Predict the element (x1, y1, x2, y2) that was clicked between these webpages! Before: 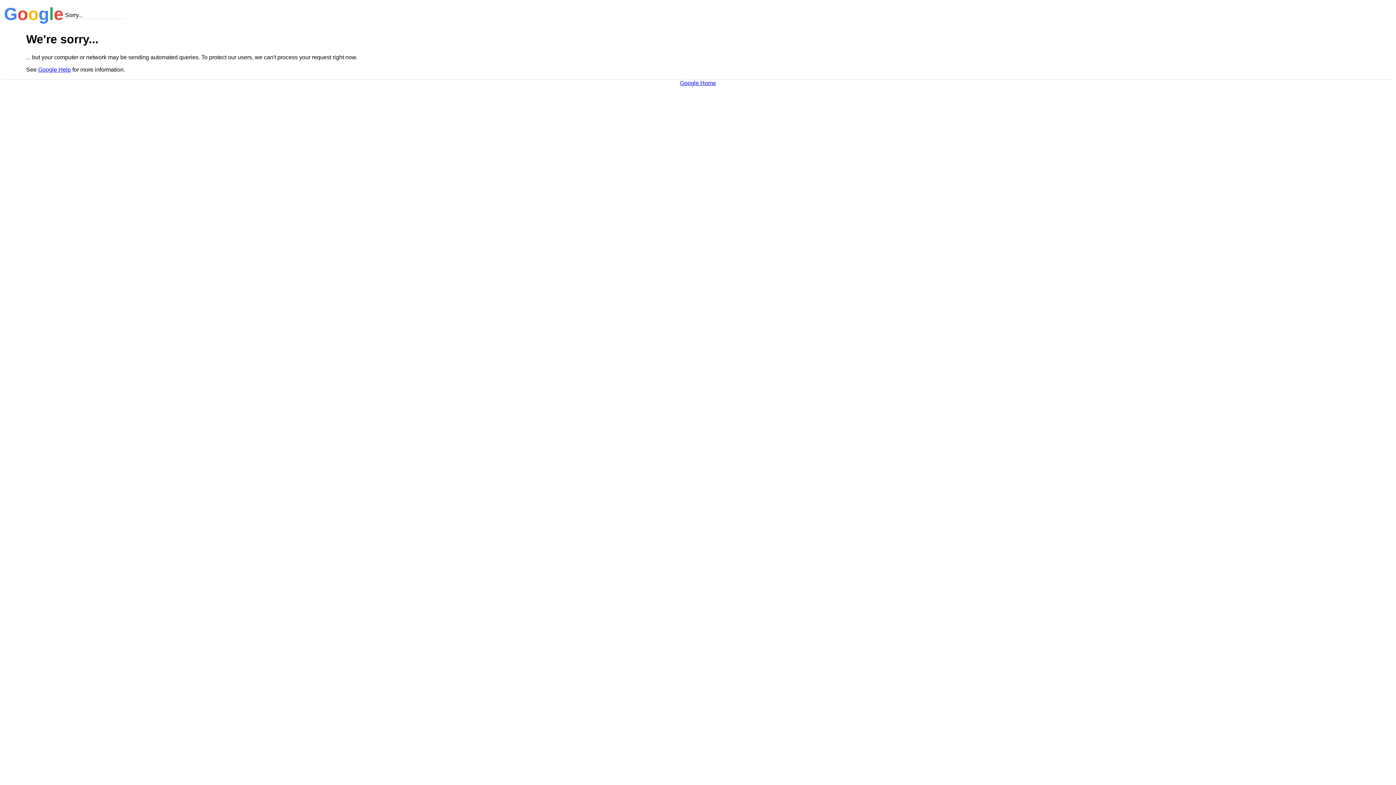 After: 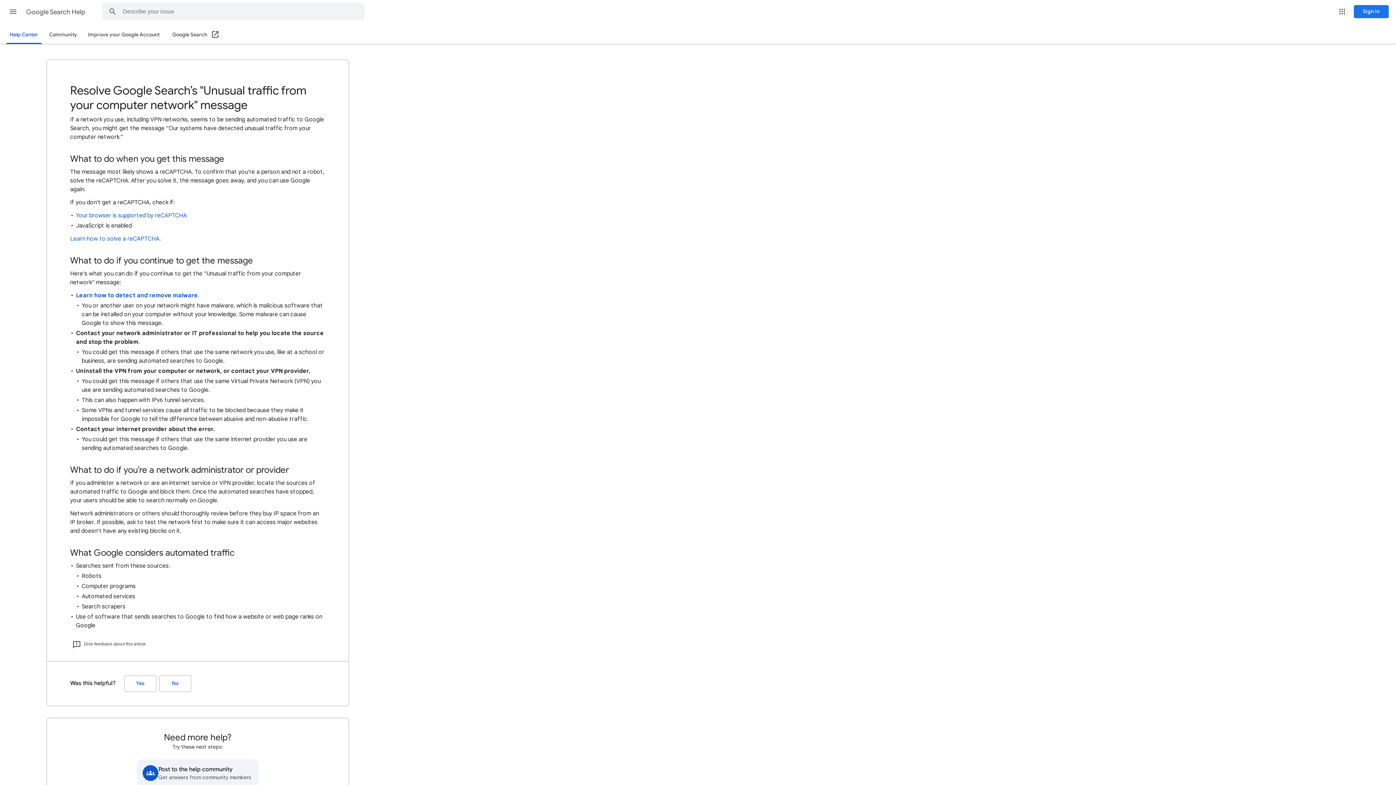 Action: label: Google Help bbox: (38, 66, 70, 72)